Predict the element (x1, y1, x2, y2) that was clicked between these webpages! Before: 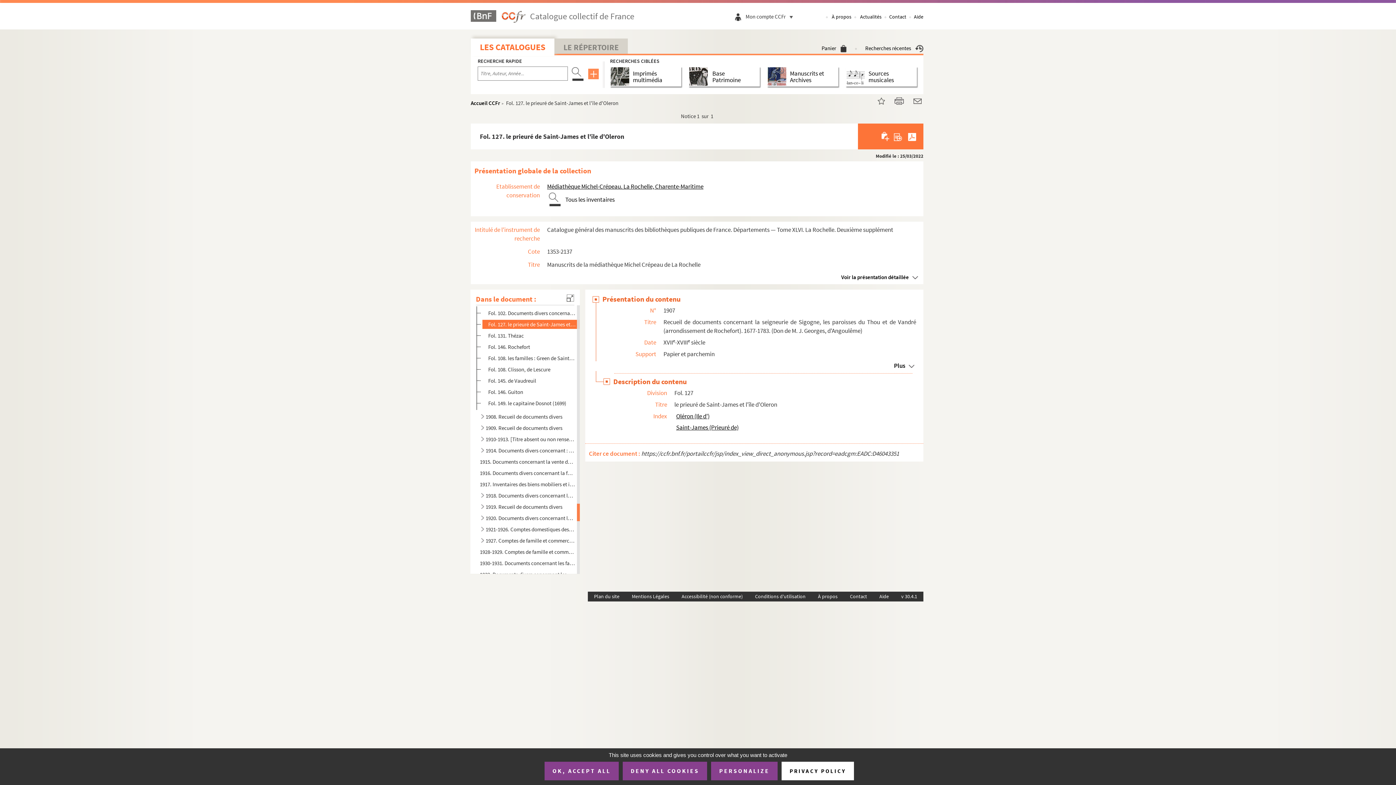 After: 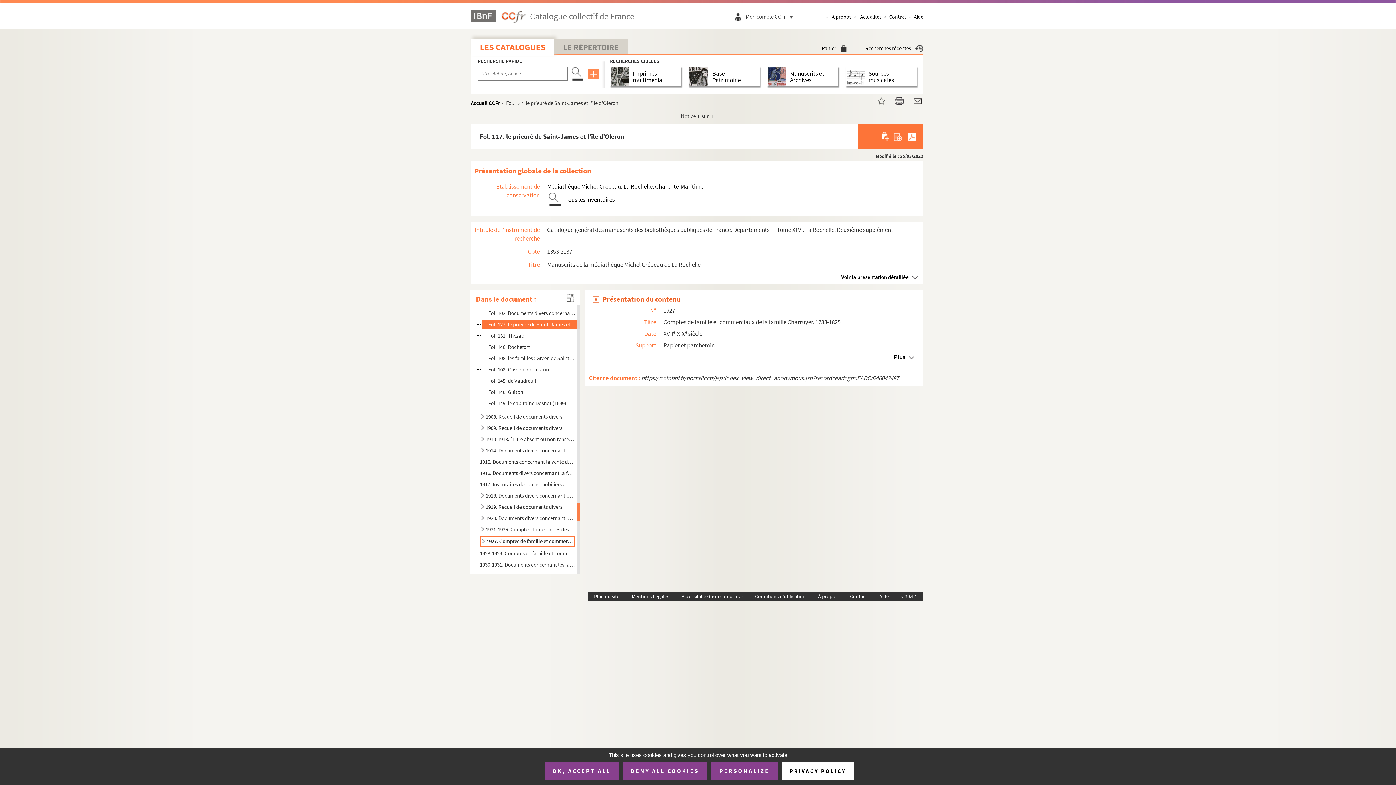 Action: label: 1927. Comptes de famille et commerciaux de la famille Charruyer, 1738-1825 bbox: (480, 536, 575, 545)